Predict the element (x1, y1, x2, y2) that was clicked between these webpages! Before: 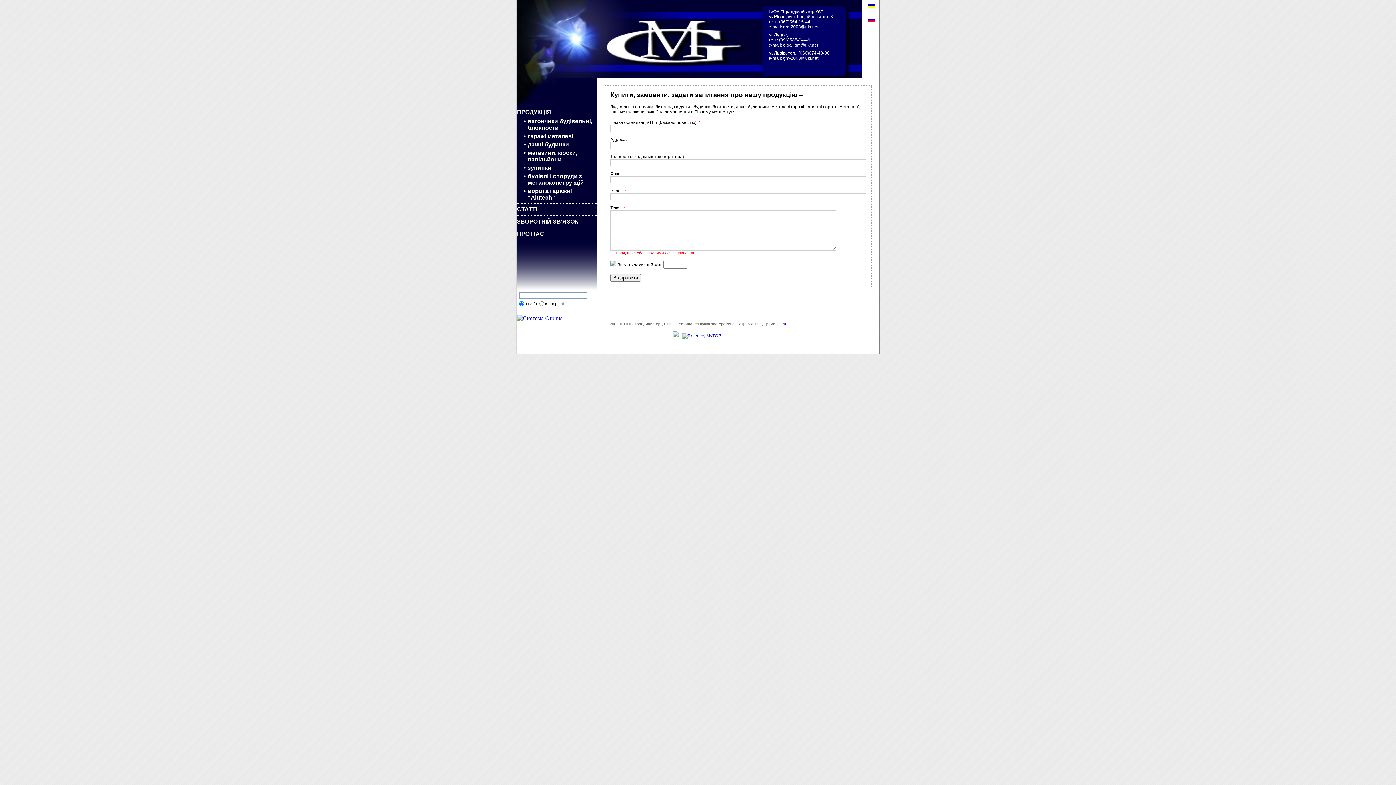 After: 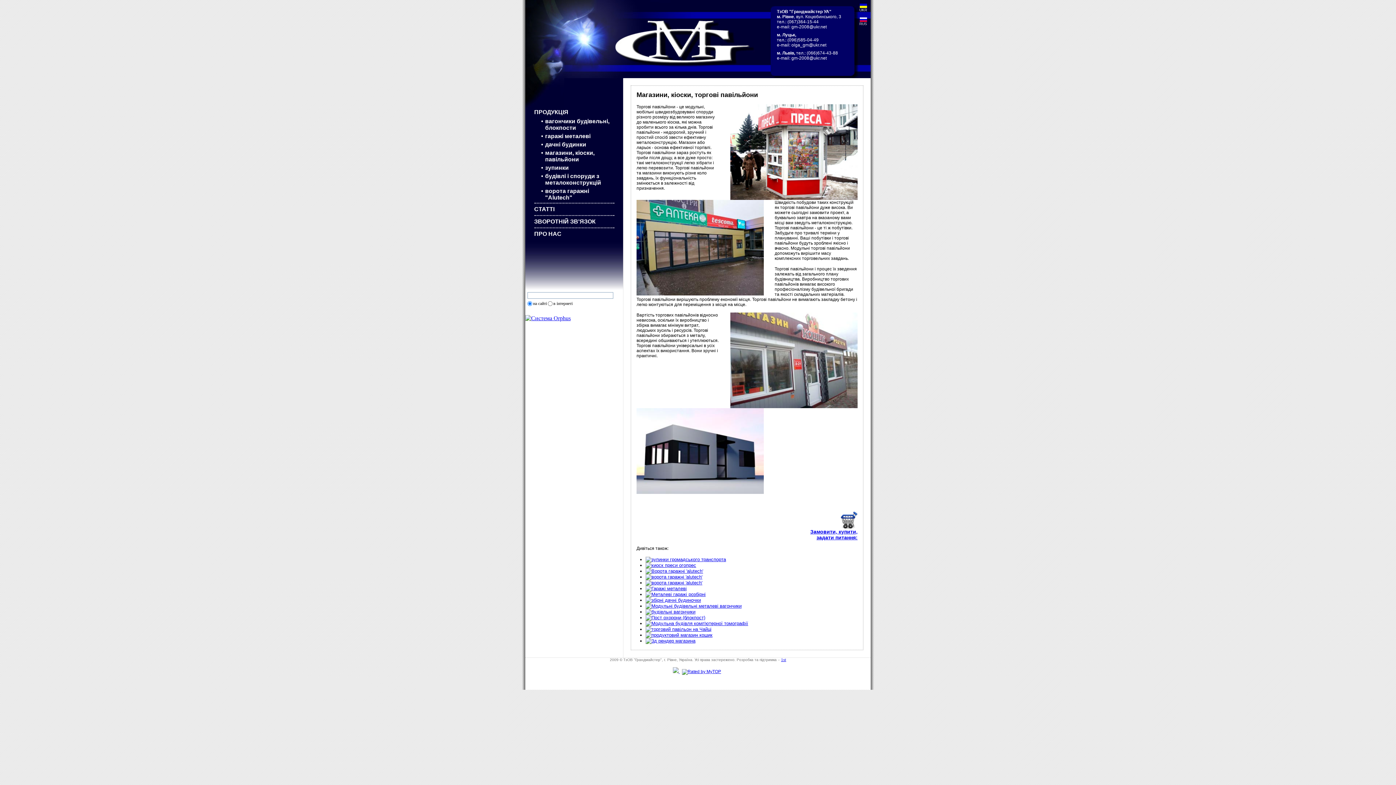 Action: label: магазини, кіоски, павільйони bbox: (528, 149, 577, 162)